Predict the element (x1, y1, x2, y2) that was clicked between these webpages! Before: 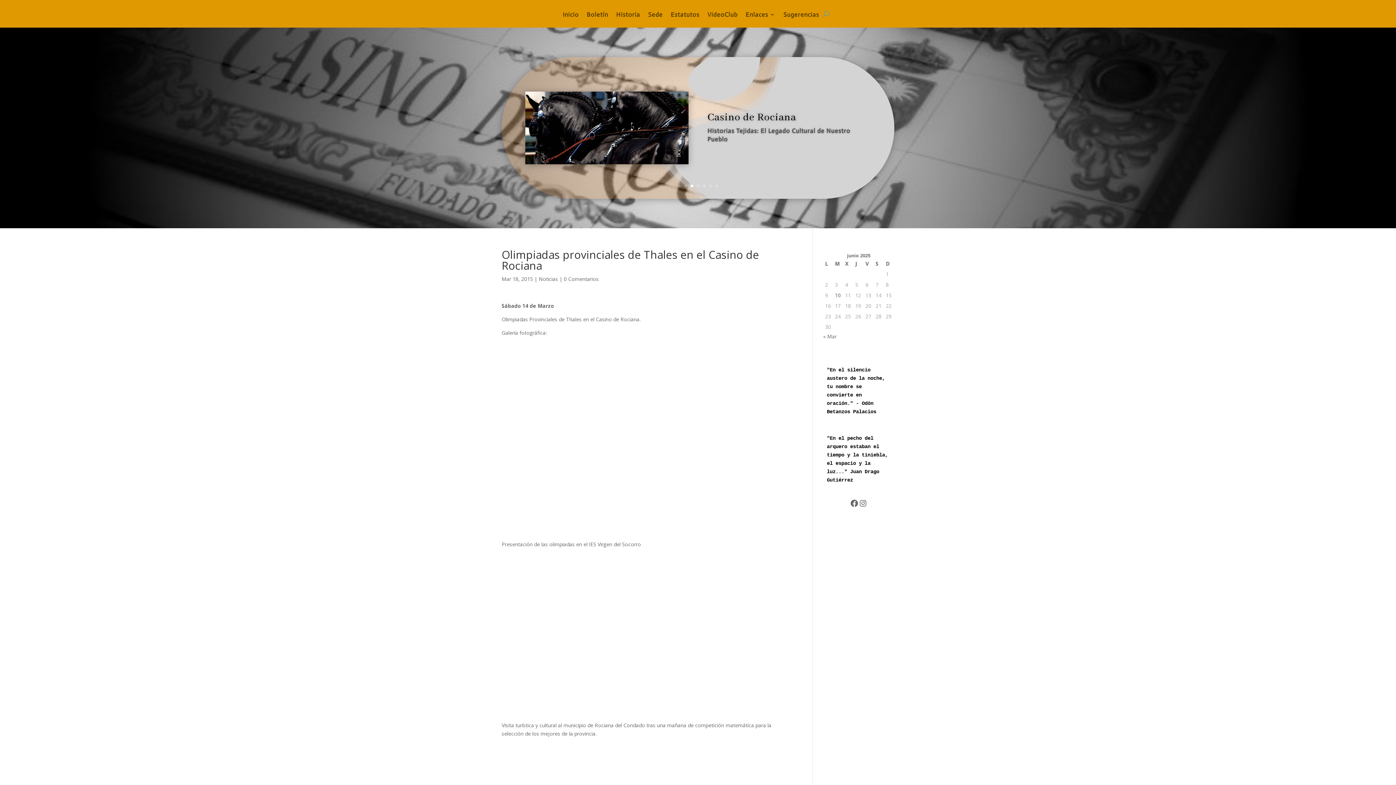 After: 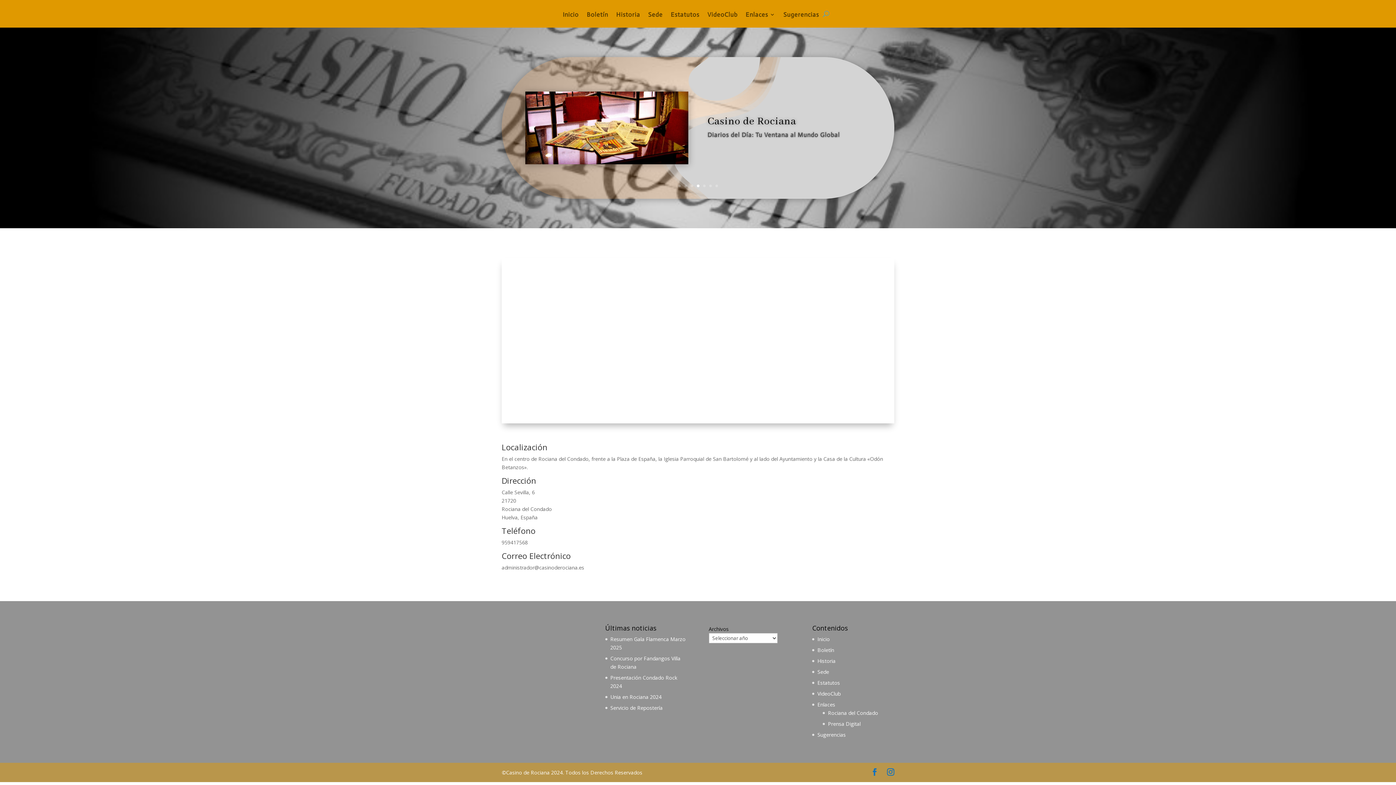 Action: label: Sede bbox: (648, 12, 662, 27)